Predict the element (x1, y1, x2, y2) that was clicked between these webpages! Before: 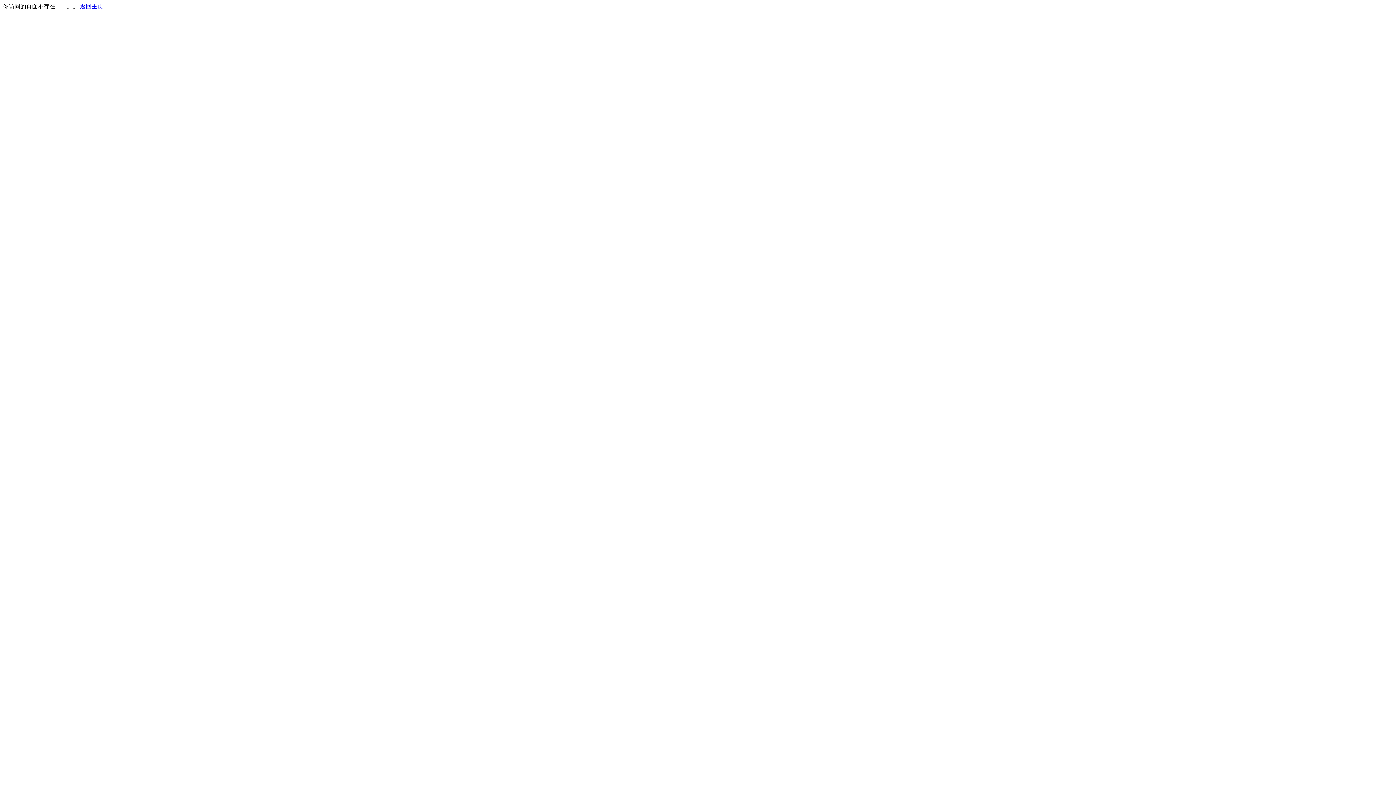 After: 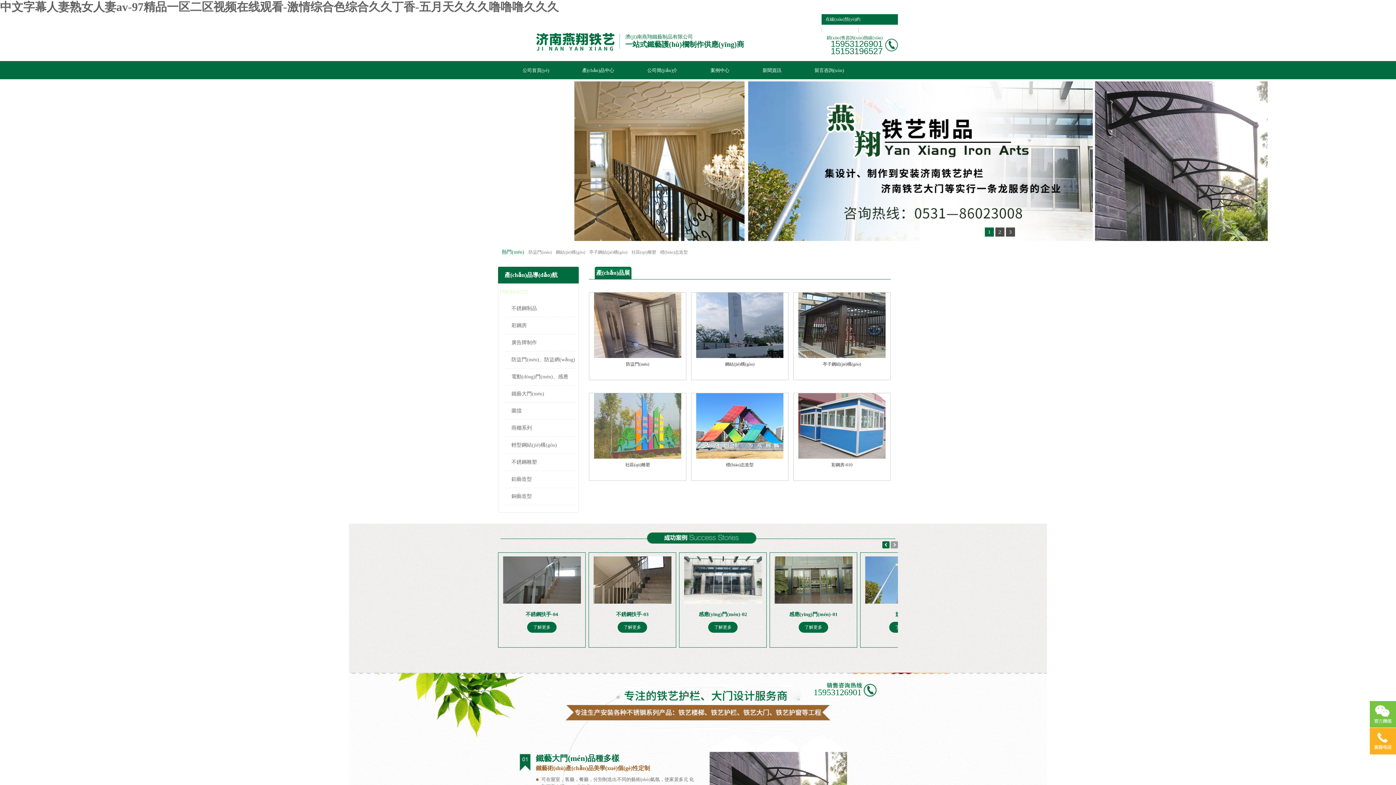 Action: bbox: (80, 3, 103, 9) label: 返回主页